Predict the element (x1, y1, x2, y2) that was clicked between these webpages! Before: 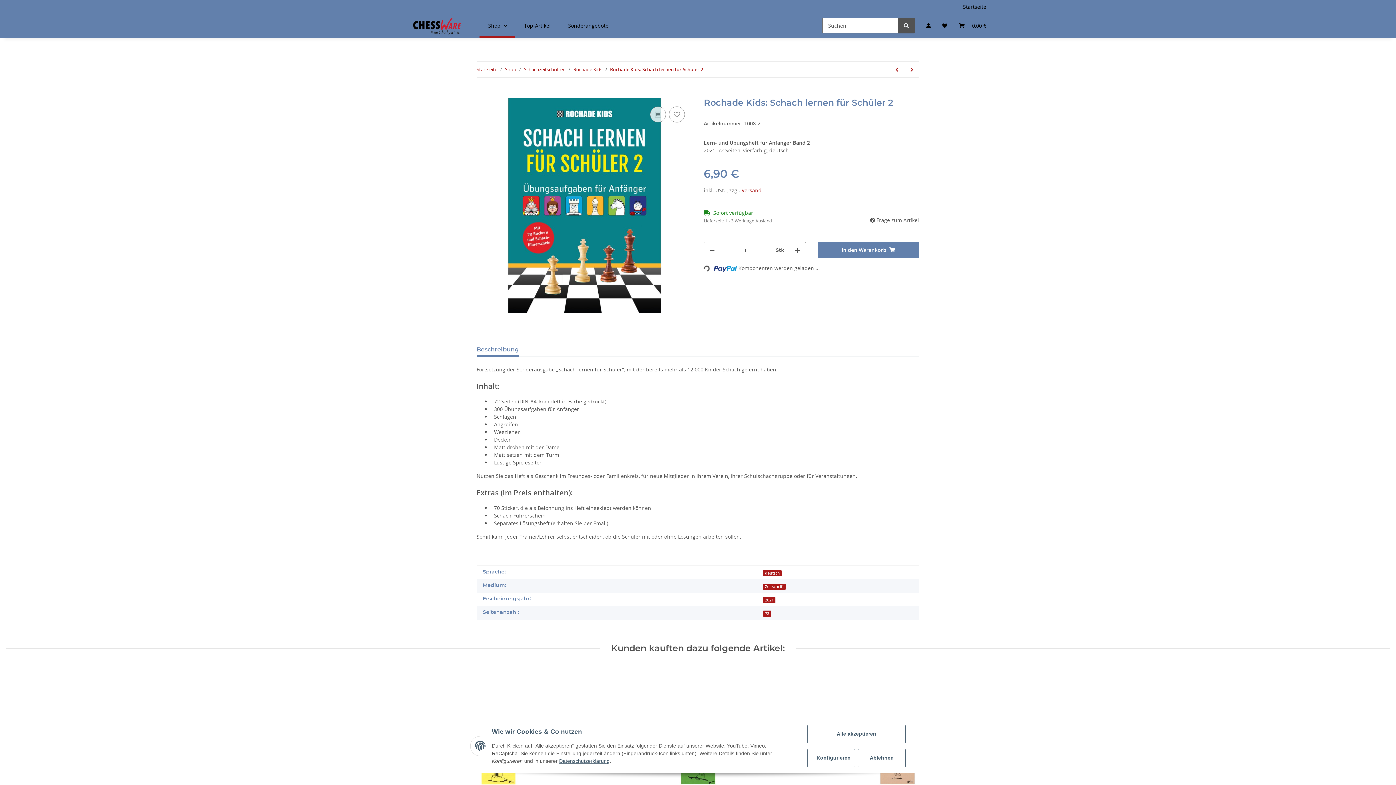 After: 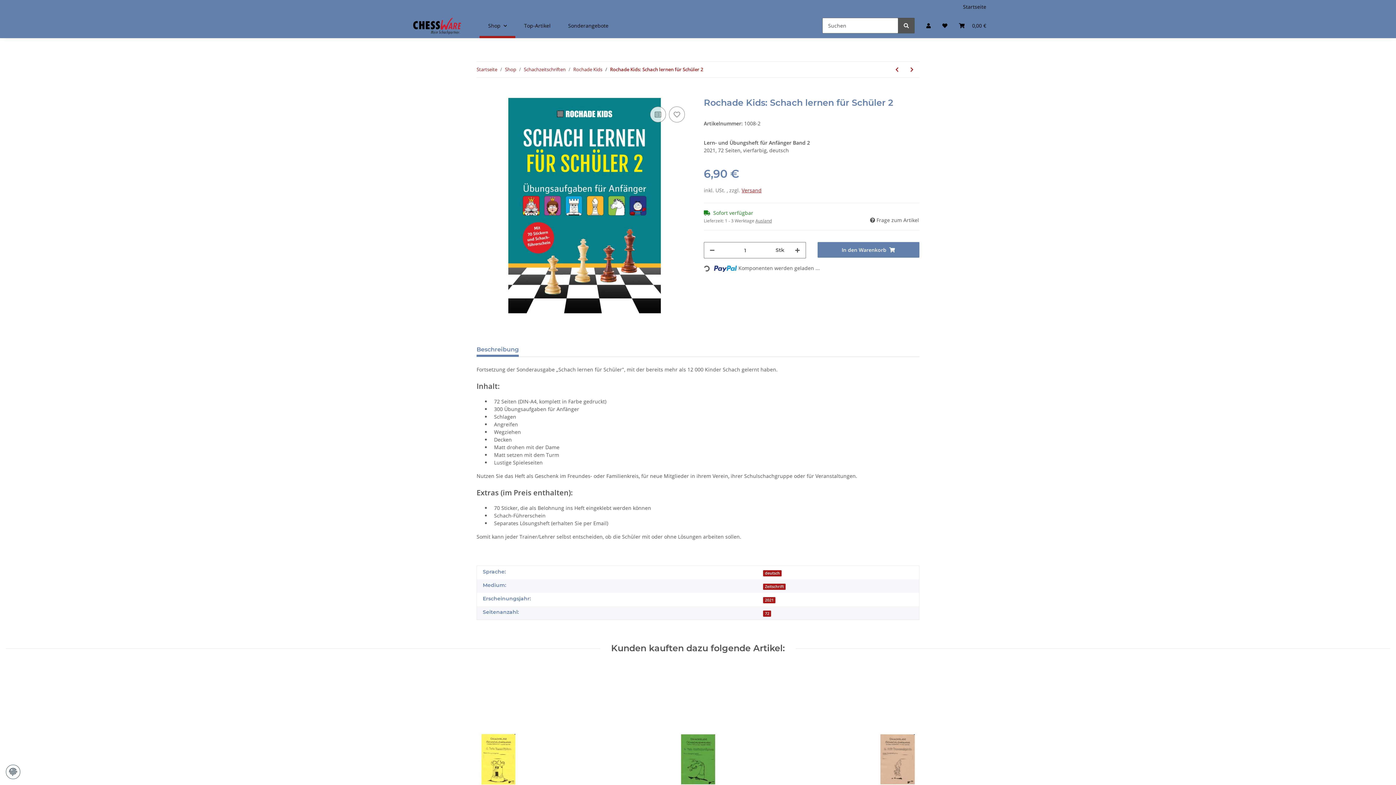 Action: label: Alle akzeptieren bbox: (807, 725, 905, 743)